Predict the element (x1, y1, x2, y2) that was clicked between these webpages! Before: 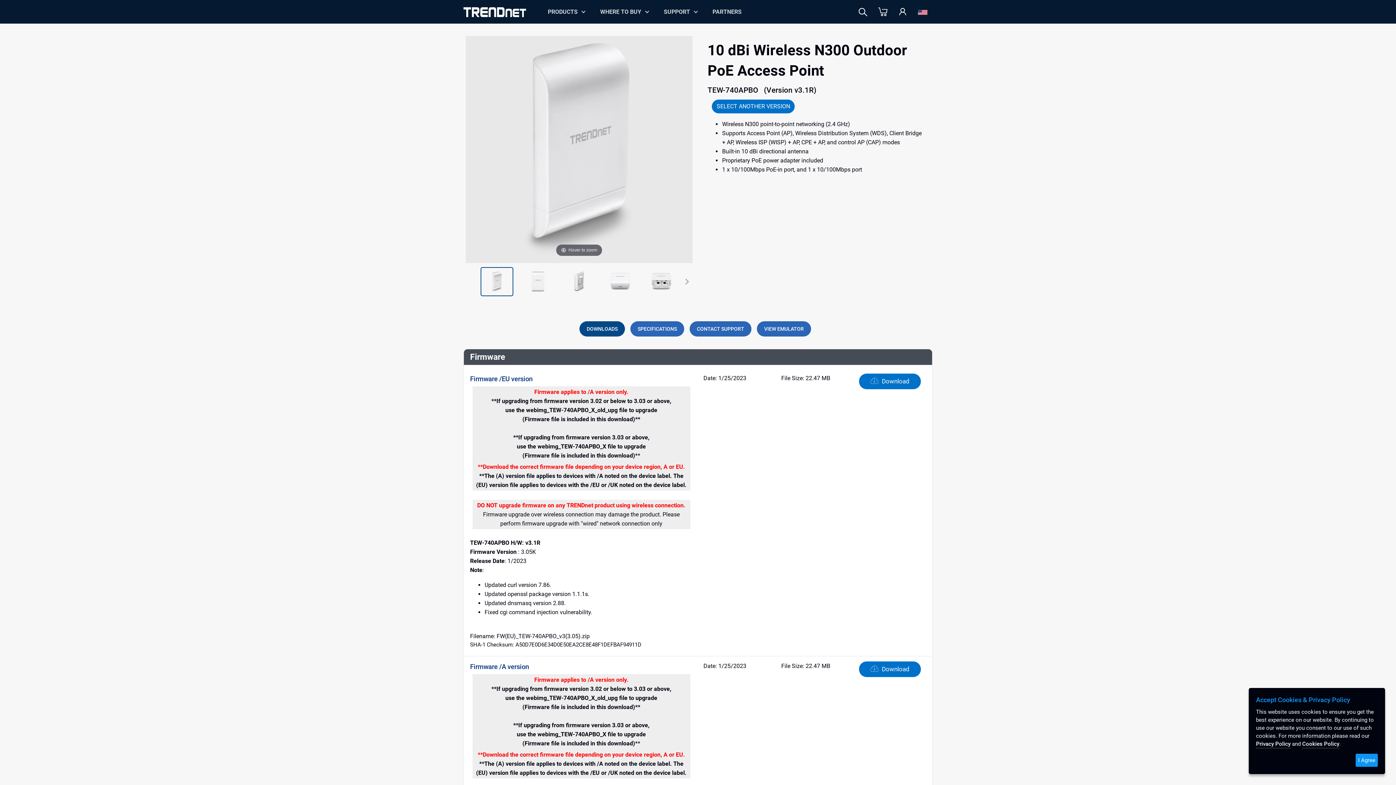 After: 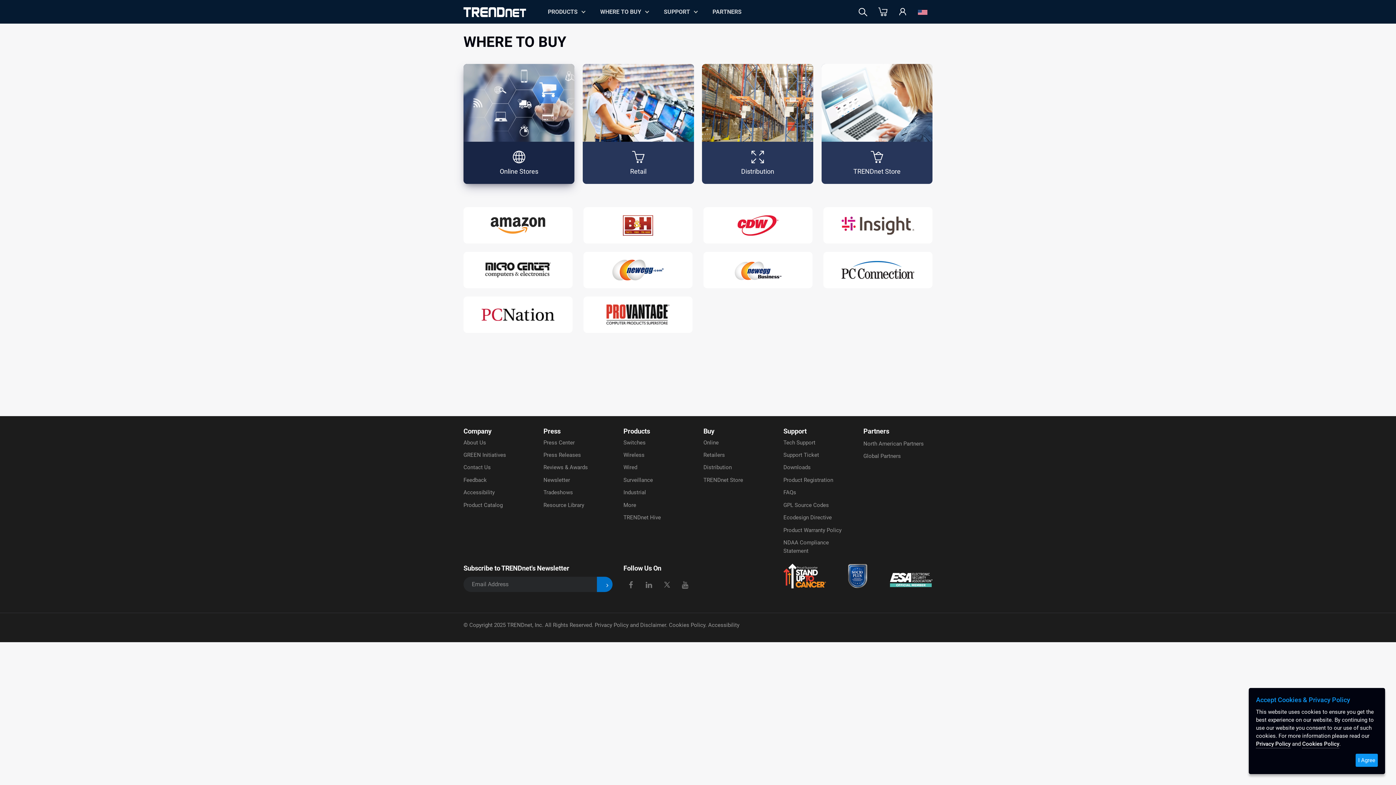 Action: bbox: (600, 0, 652, 23) label: WHERE TO BUY